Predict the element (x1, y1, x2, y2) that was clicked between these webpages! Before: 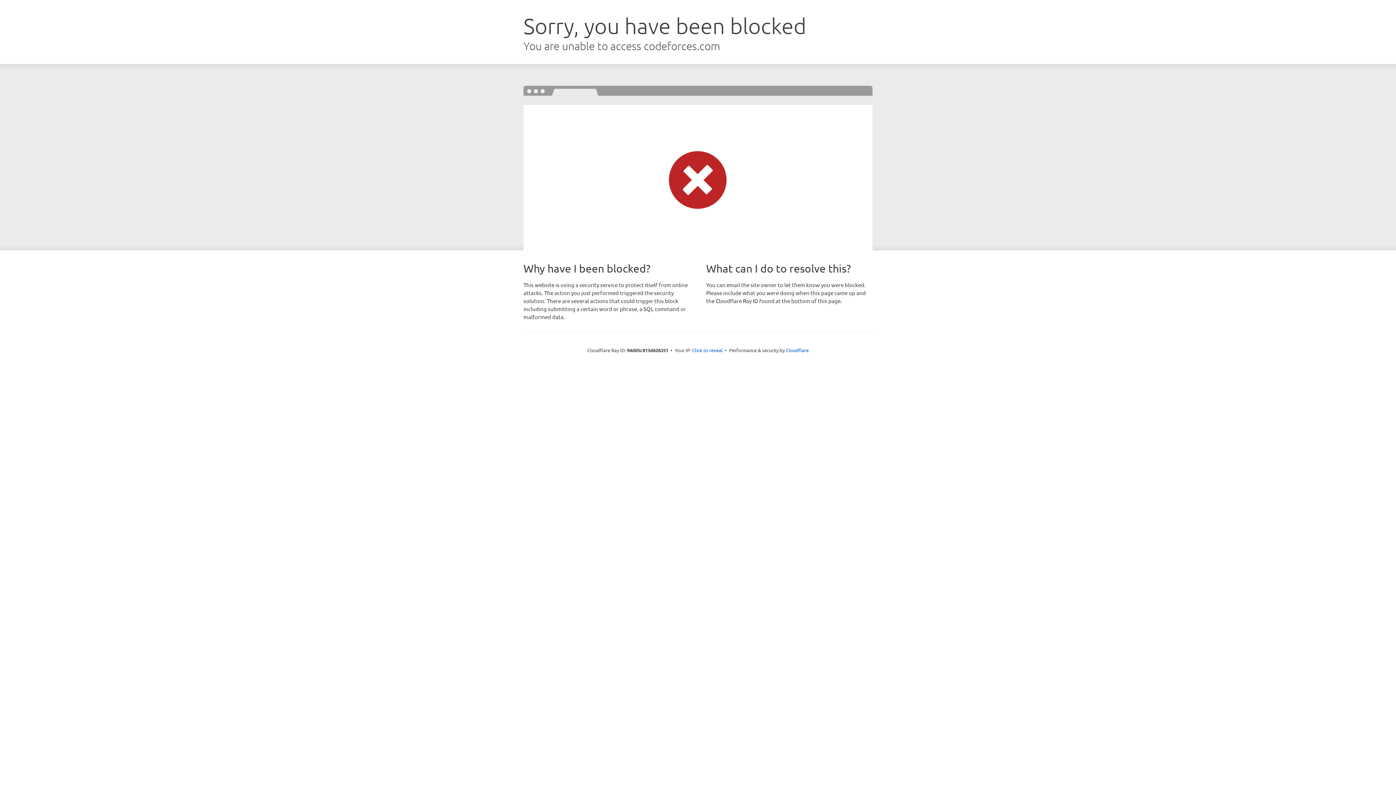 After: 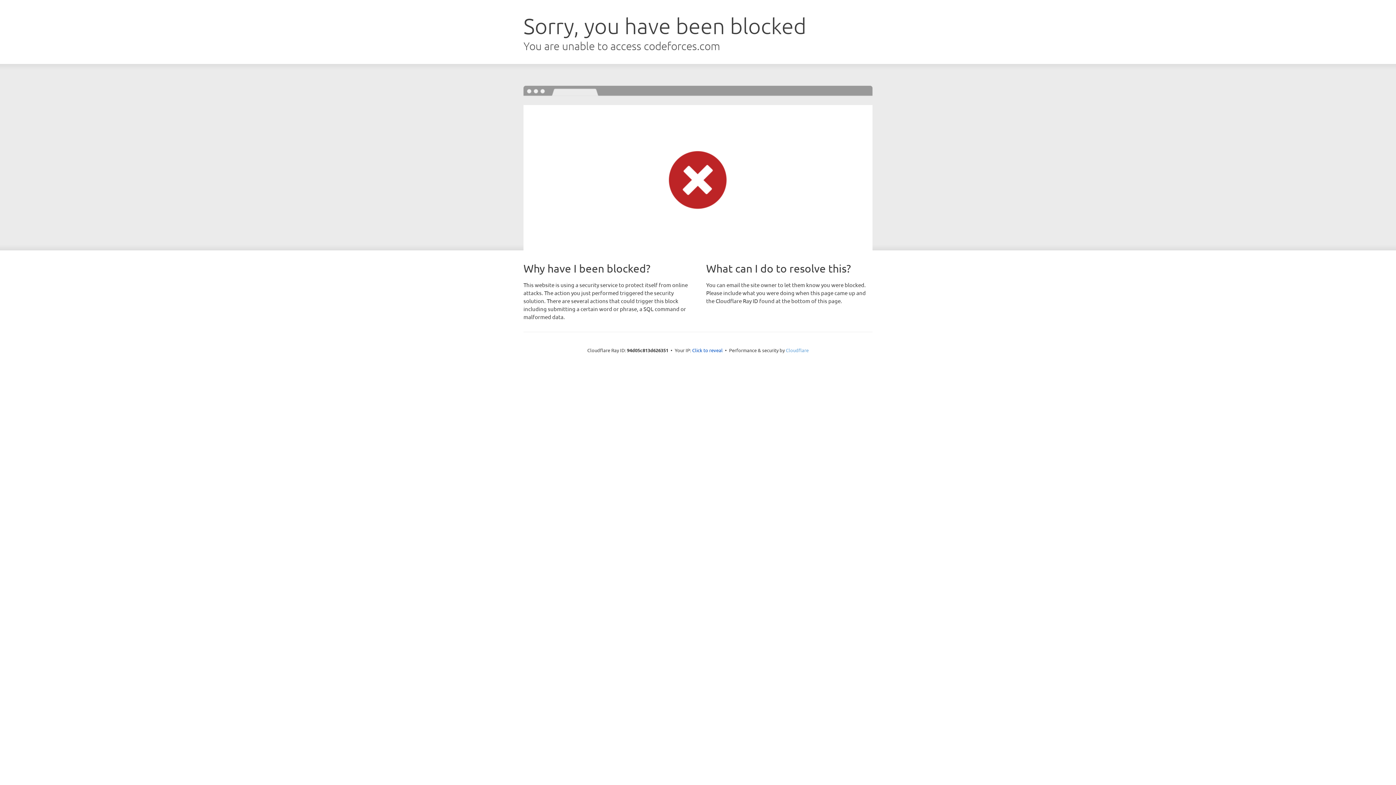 Action: bbox: (786, 347, 808, 353) label: Cloudflare